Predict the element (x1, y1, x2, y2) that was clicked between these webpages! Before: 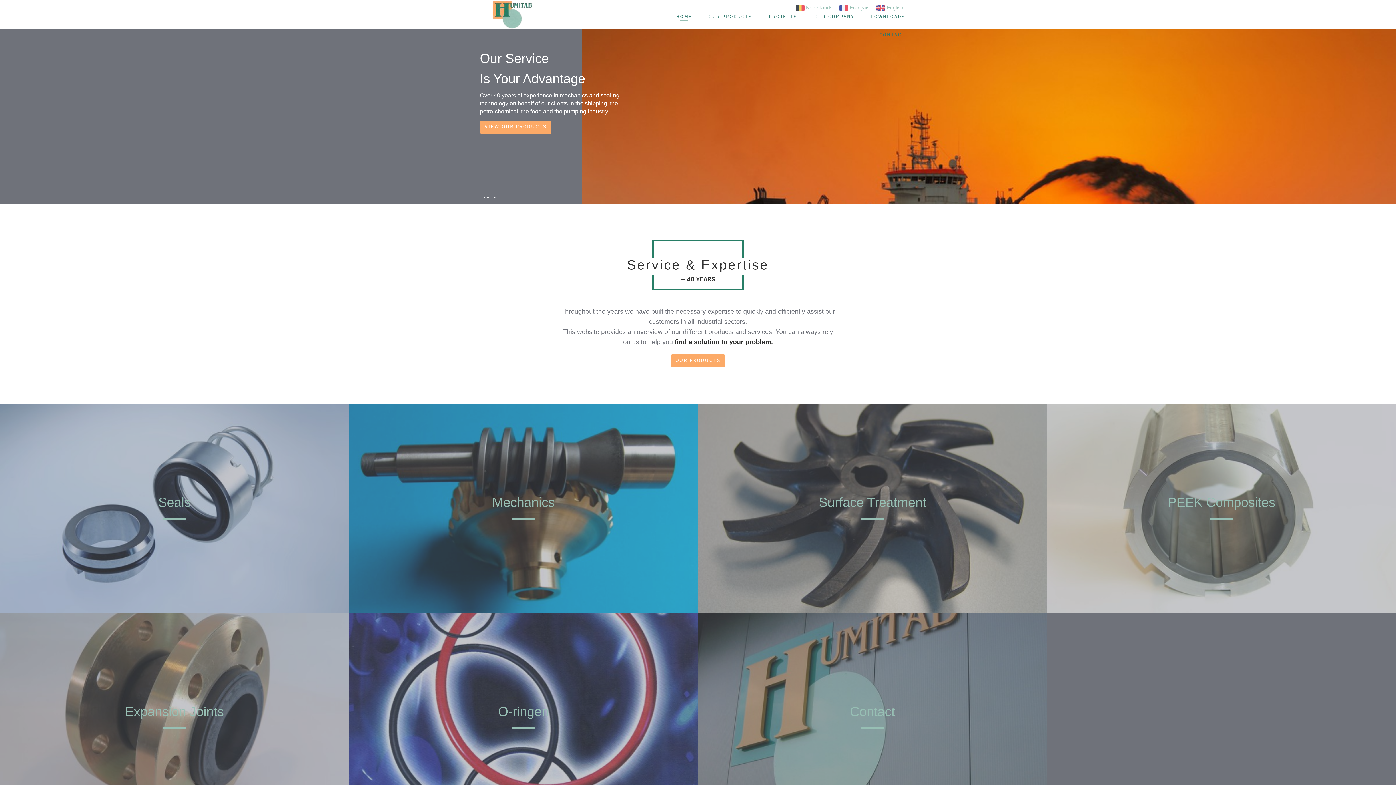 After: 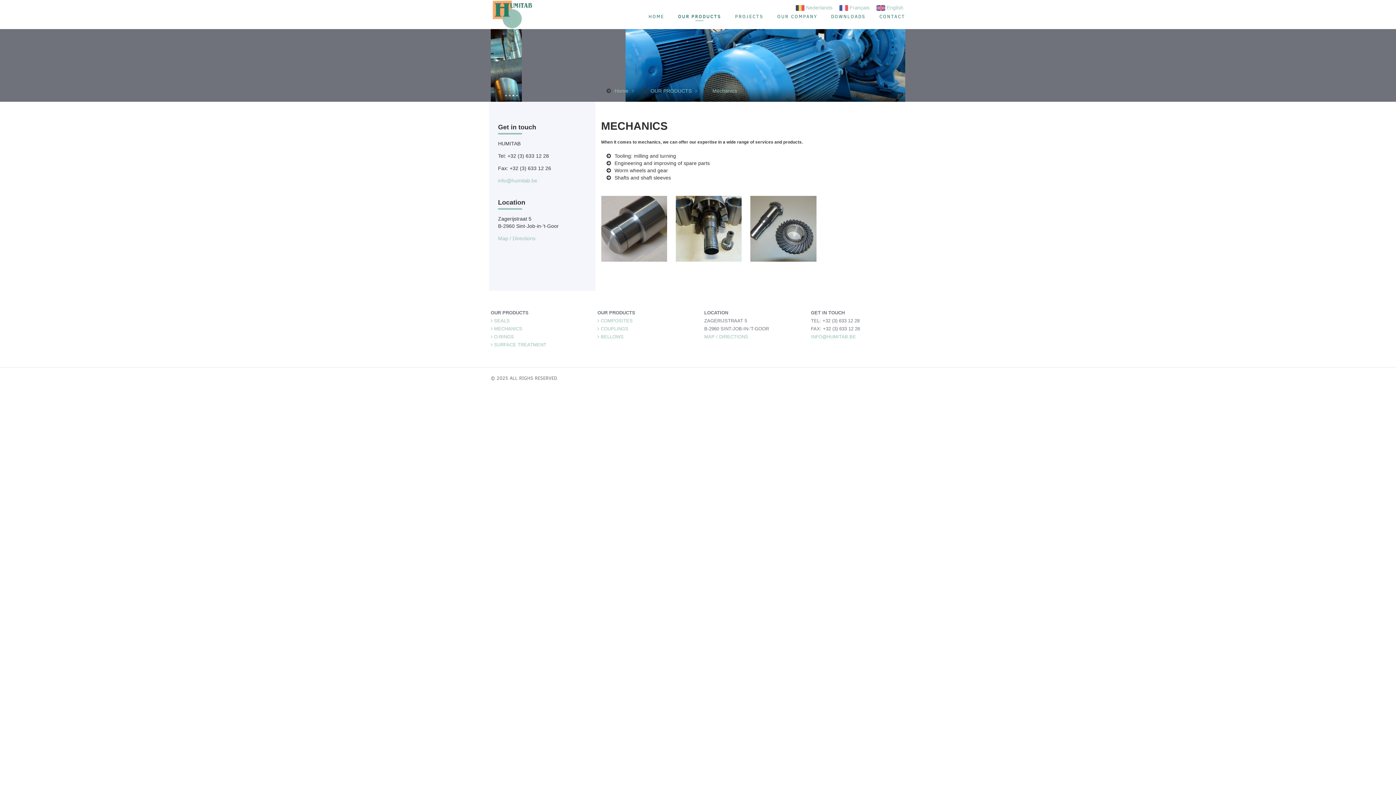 Action: label: Mechanics bbox: (492, 495, 554, 510)